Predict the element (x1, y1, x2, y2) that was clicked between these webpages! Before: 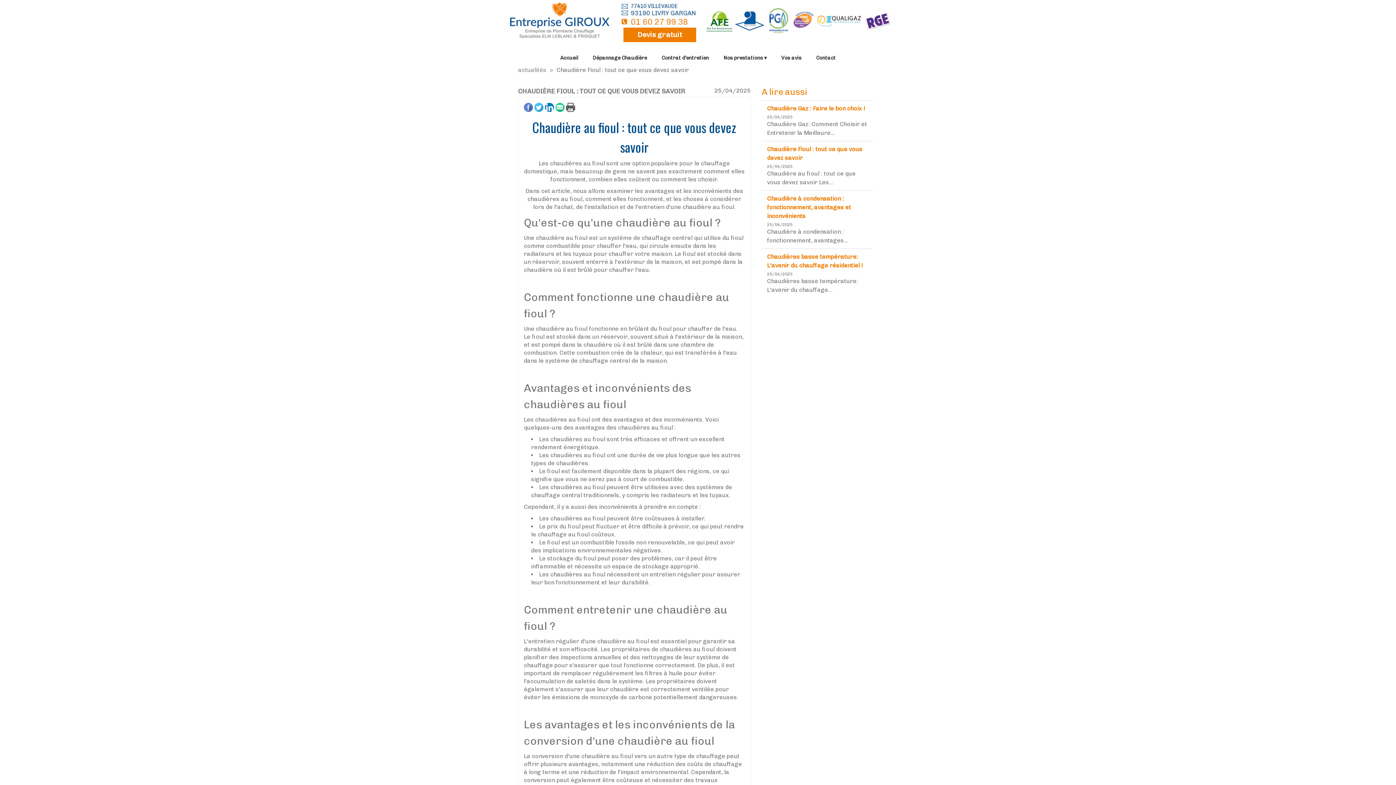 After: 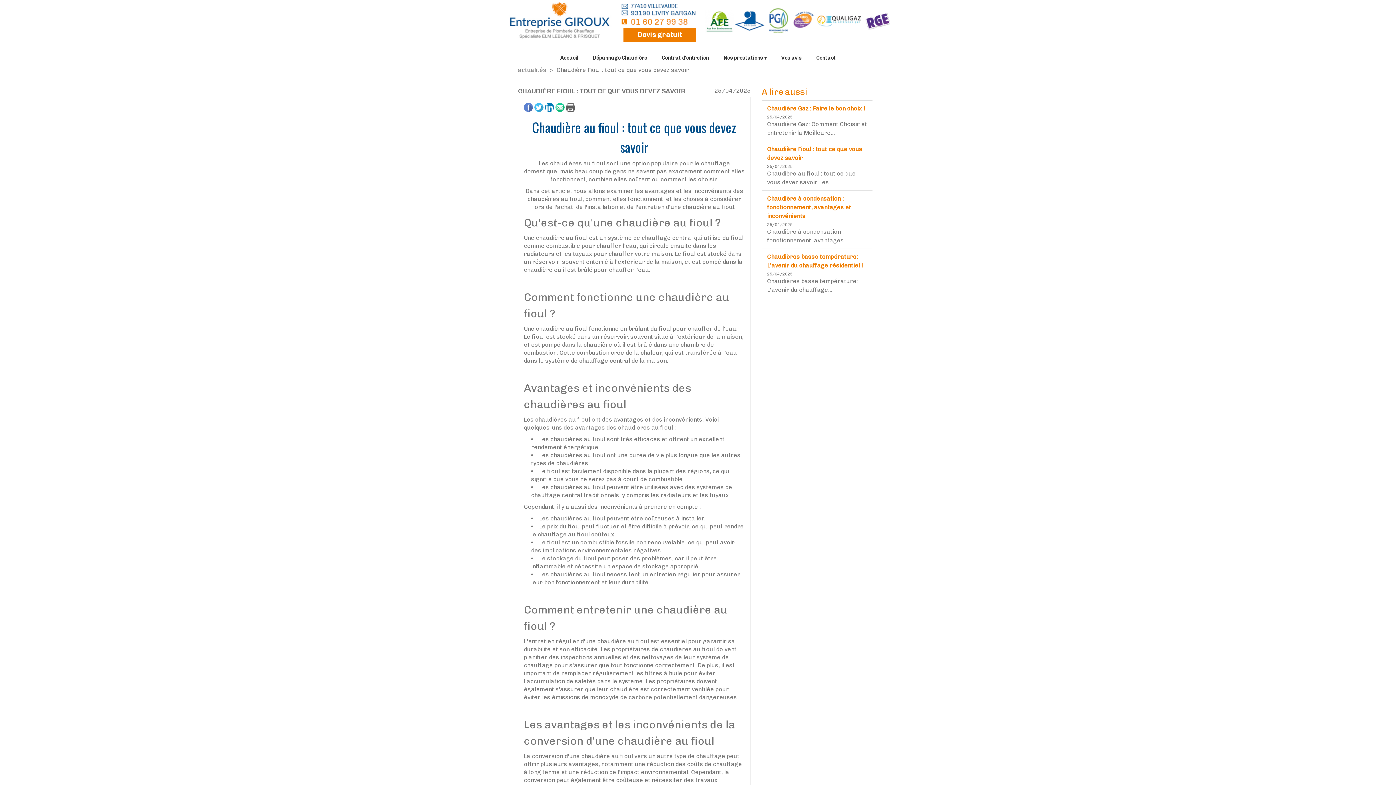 Action: label: CHAUDIÈRE FIOUL : TOUT CE QUE VOUS DEVEZ SAVOIR bbox: (518, 87, 685, 94)